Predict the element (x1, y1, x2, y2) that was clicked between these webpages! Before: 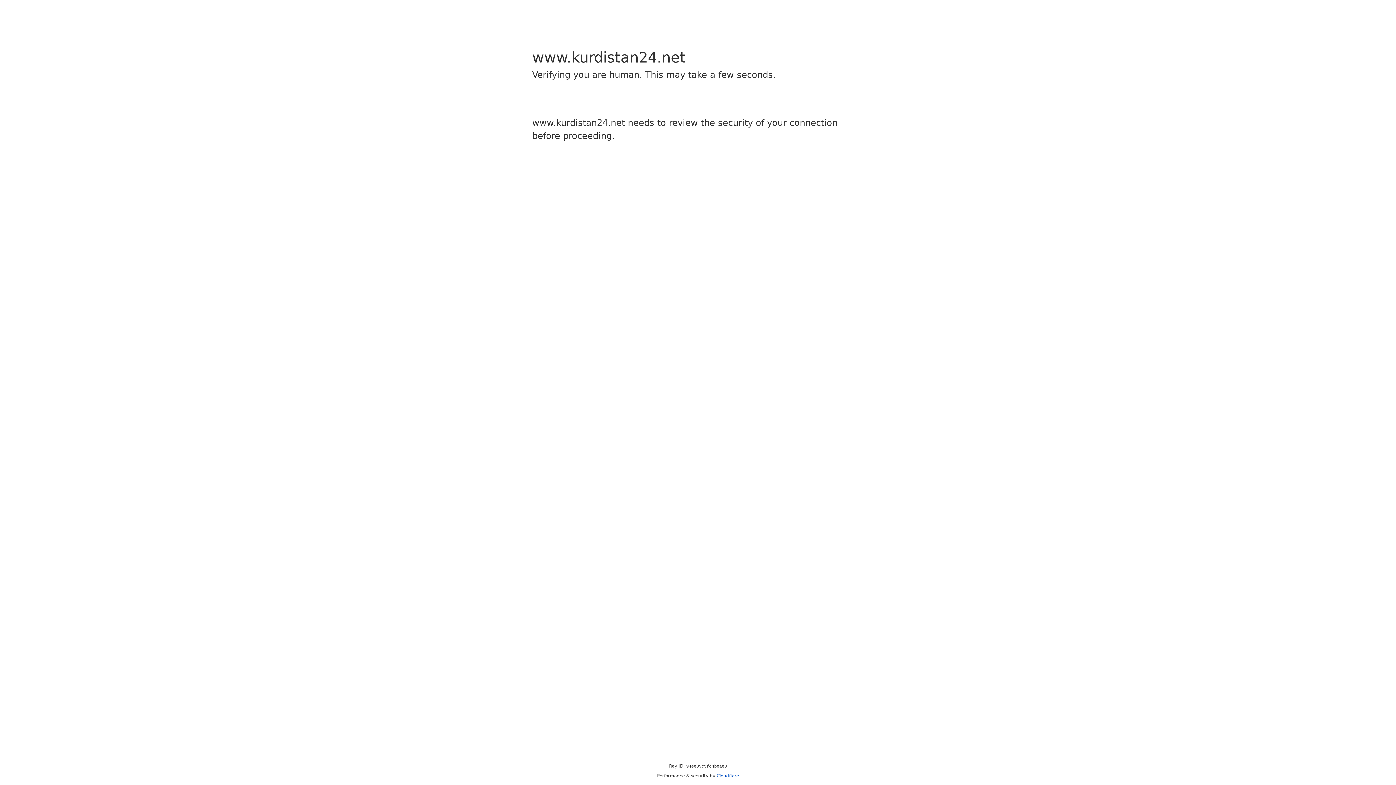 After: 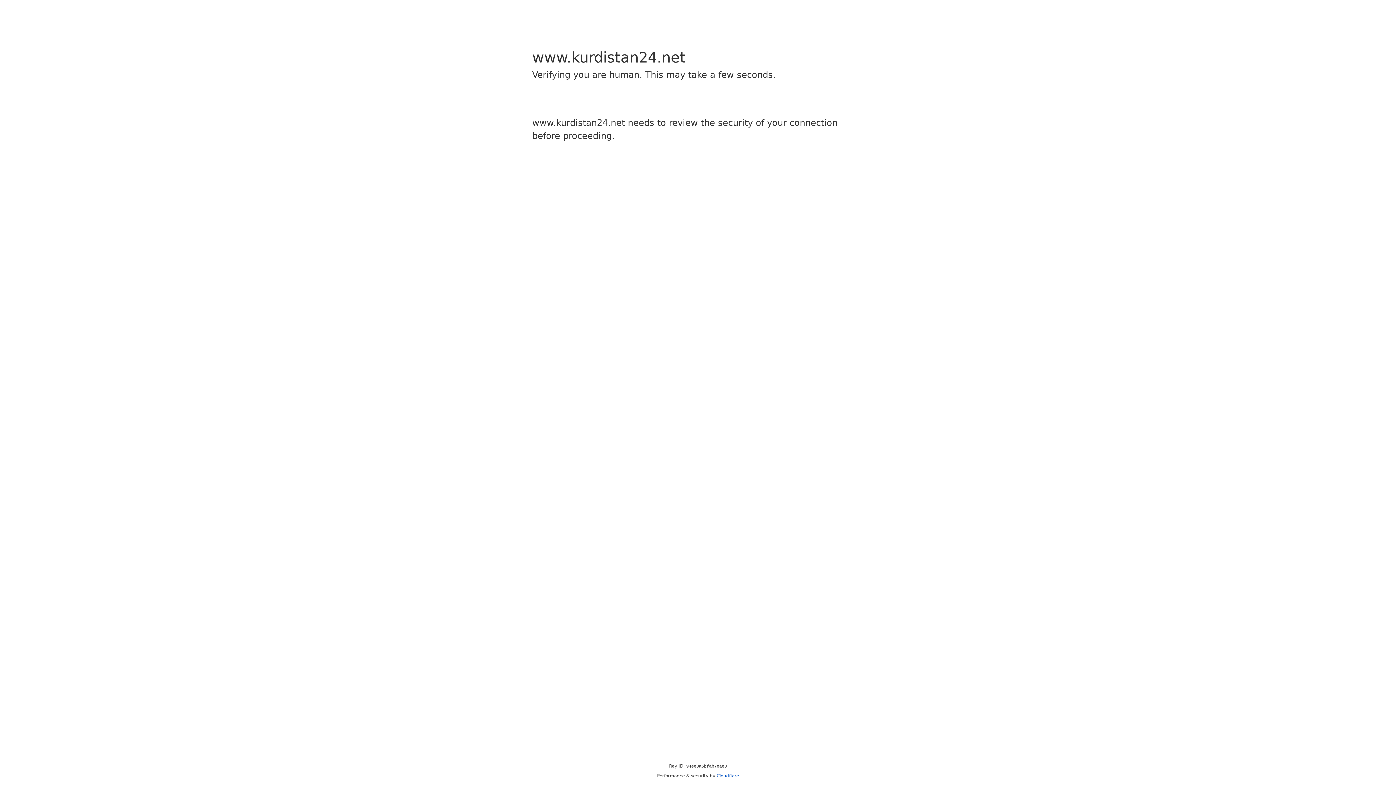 Action: bbox: (716, 773, 739, 778) label: Cloudflare